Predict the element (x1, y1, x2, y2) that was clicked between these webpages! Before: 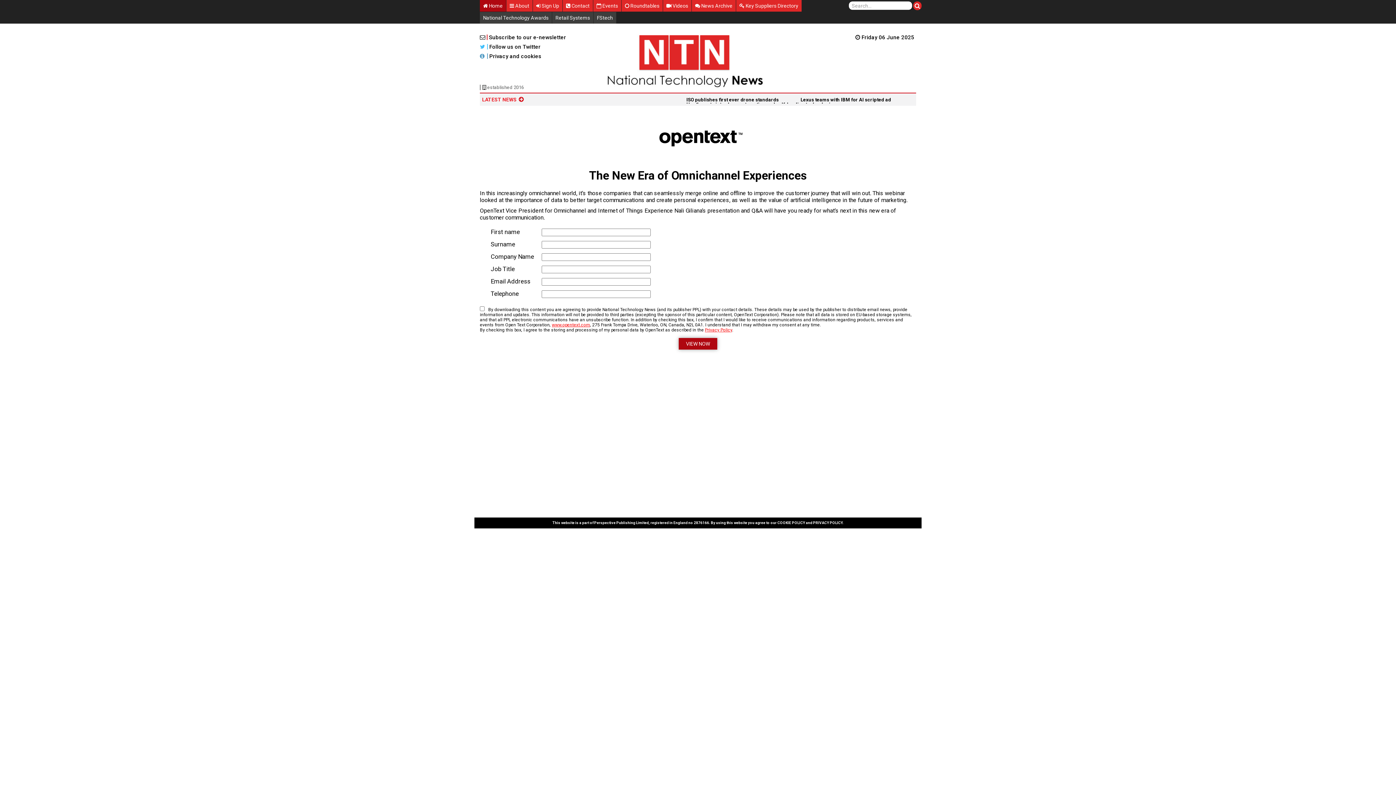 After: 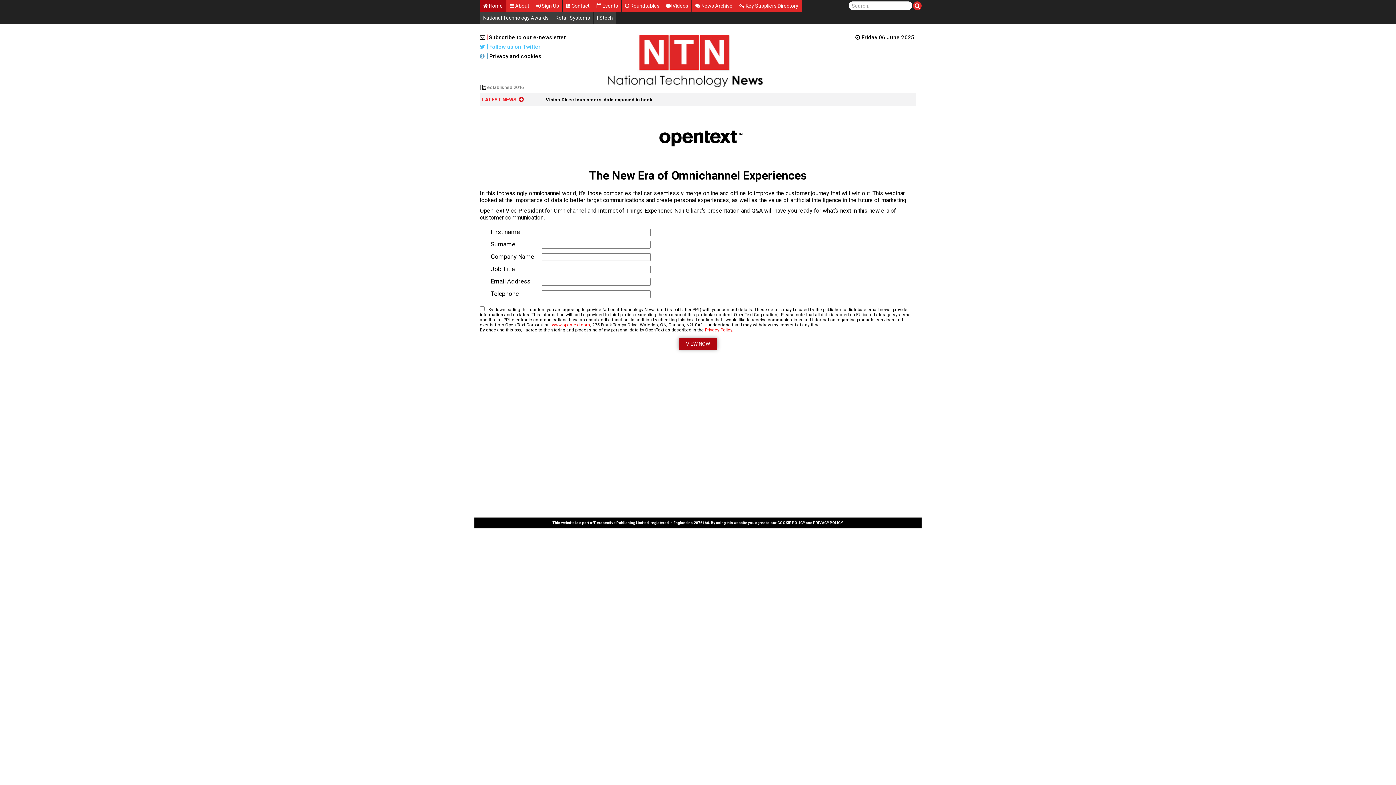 Action: bbox: (480, 44, 581, 49) label:  Follow us on Twitter